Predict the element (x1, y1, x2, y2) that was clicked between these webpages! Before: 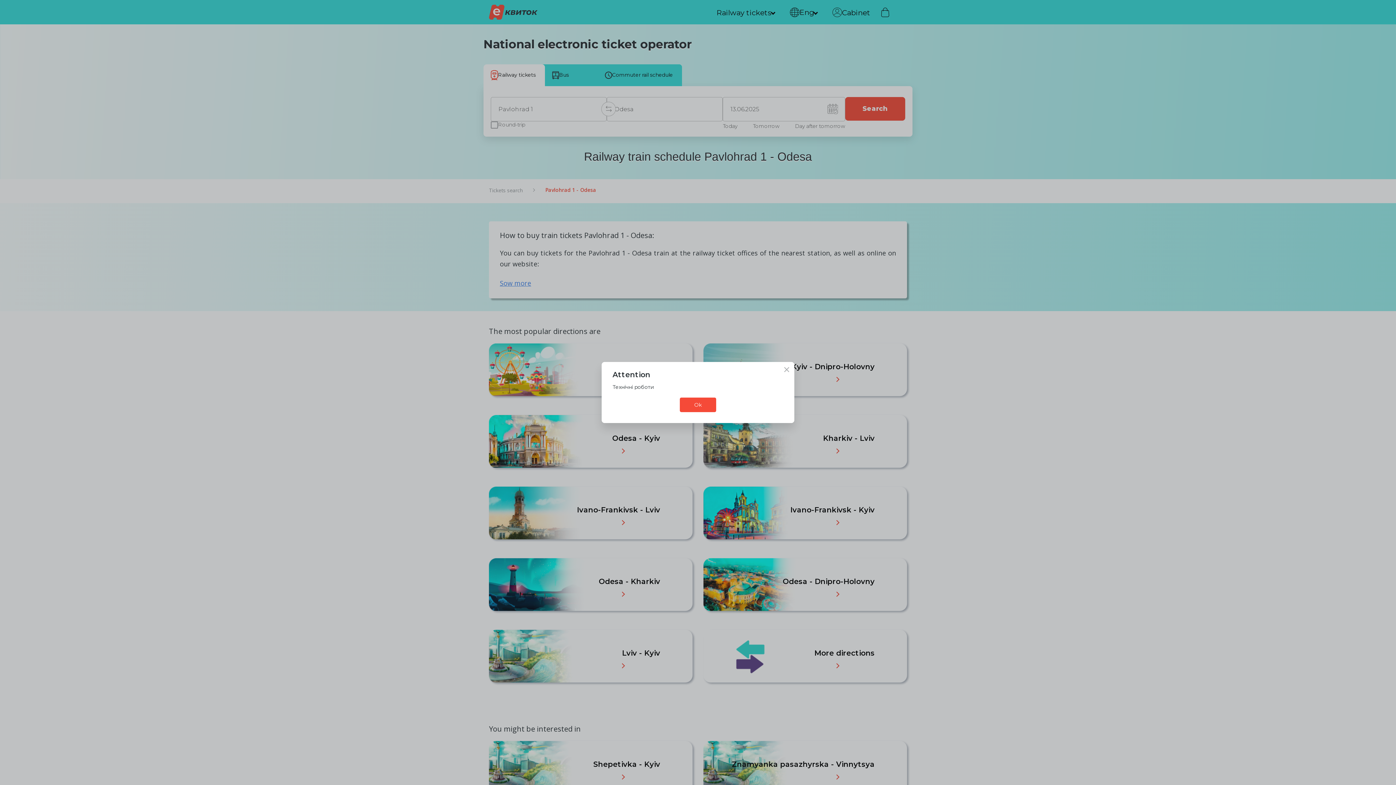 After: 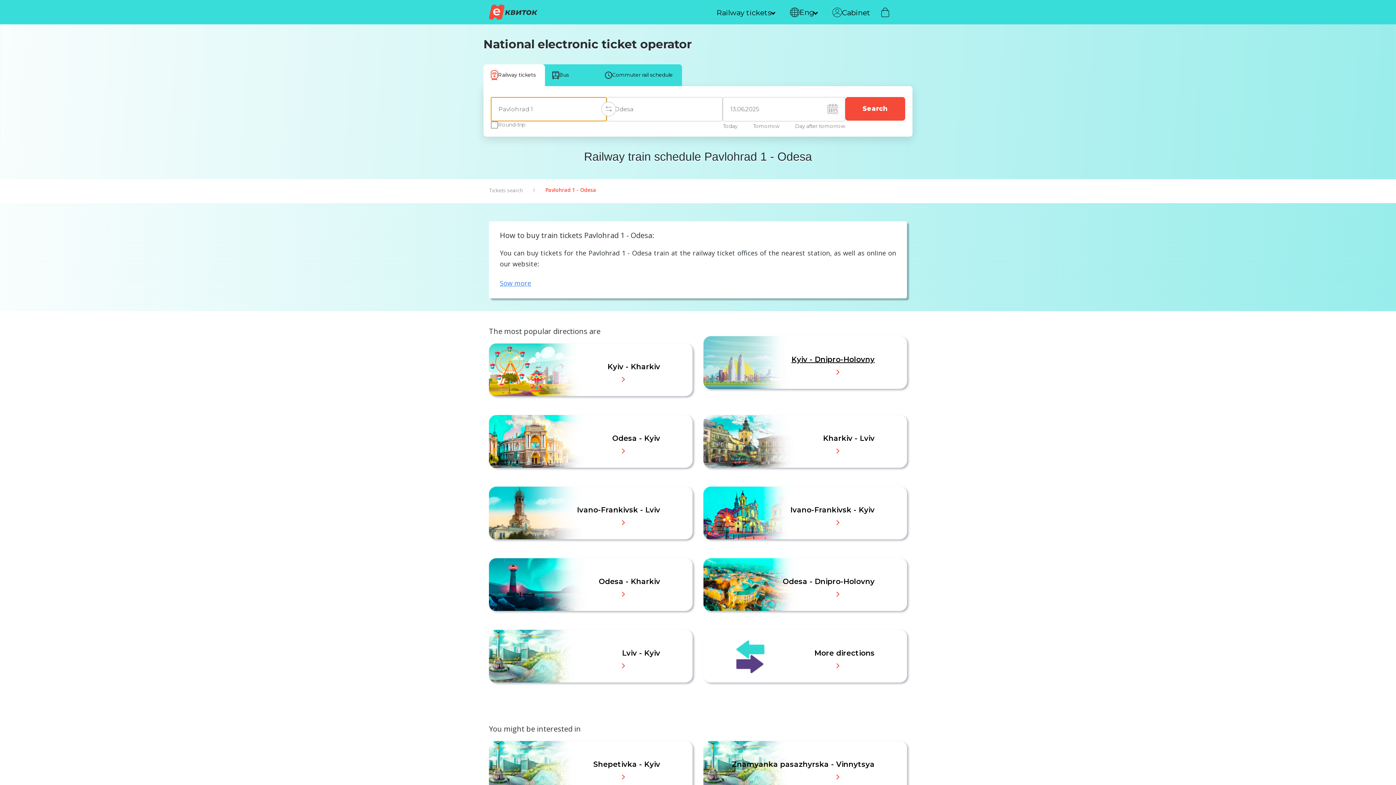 Action: bbox: (783, 366, 790, 373) label: ×